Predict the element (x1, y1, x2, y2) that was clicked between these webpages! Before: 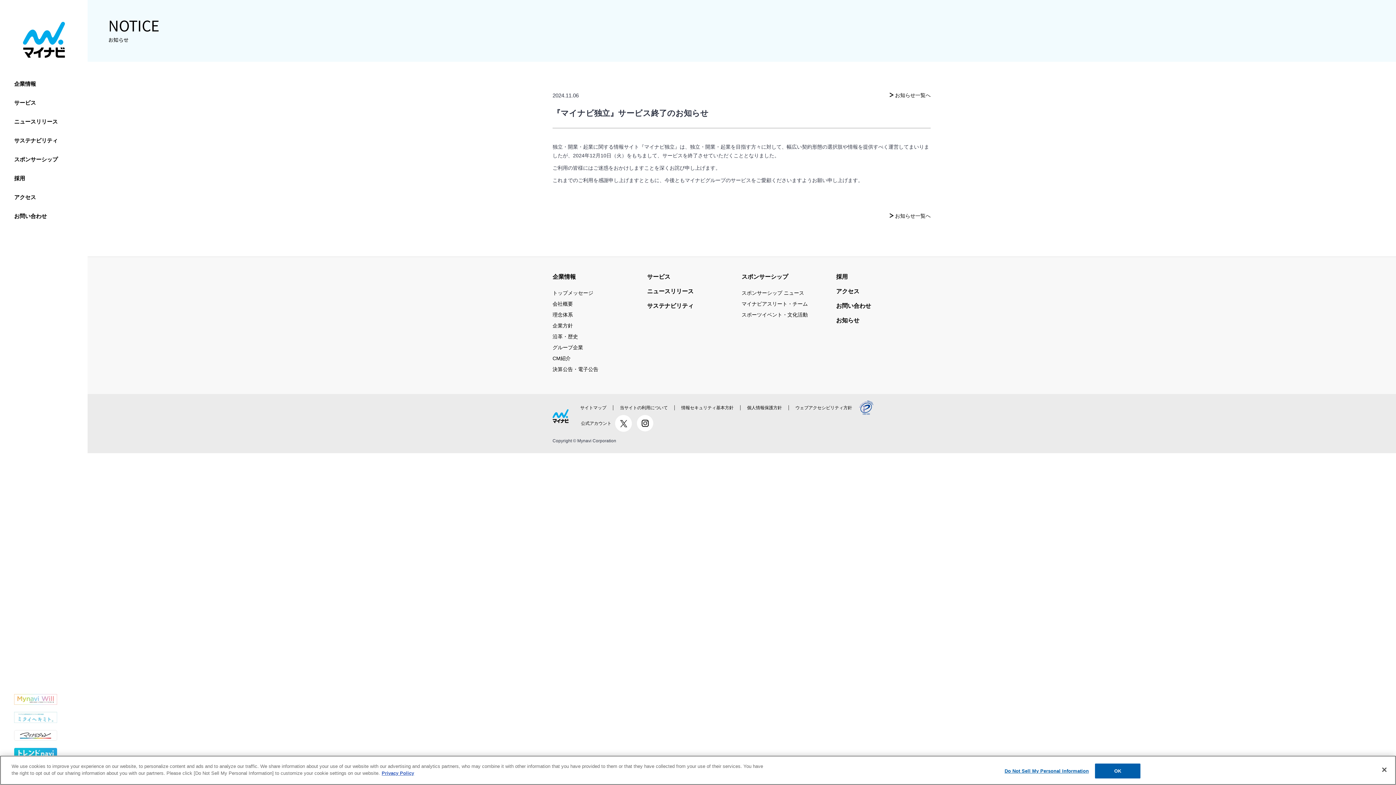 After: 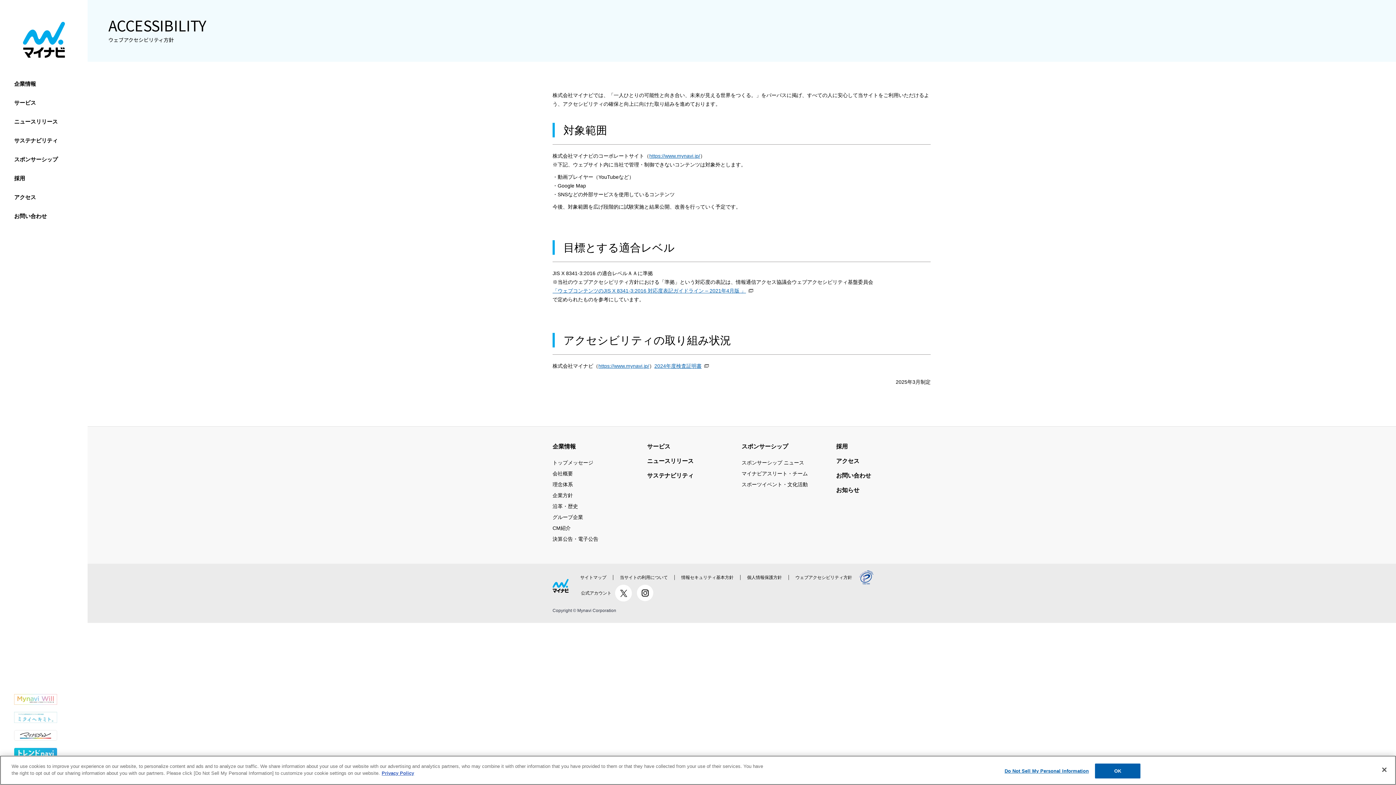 Action: bbox: (789, 405, 858, 410) label: ウェブアクセシビリティ方針